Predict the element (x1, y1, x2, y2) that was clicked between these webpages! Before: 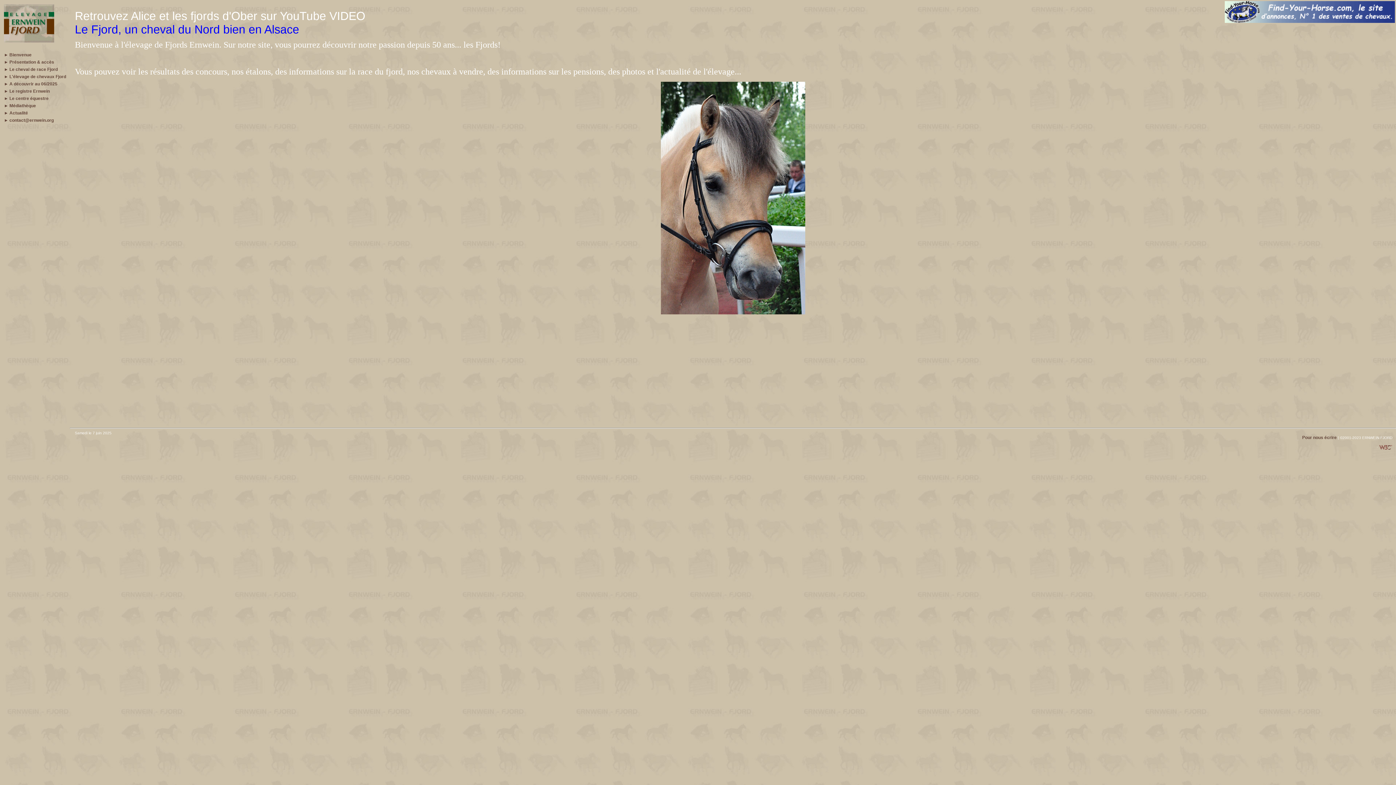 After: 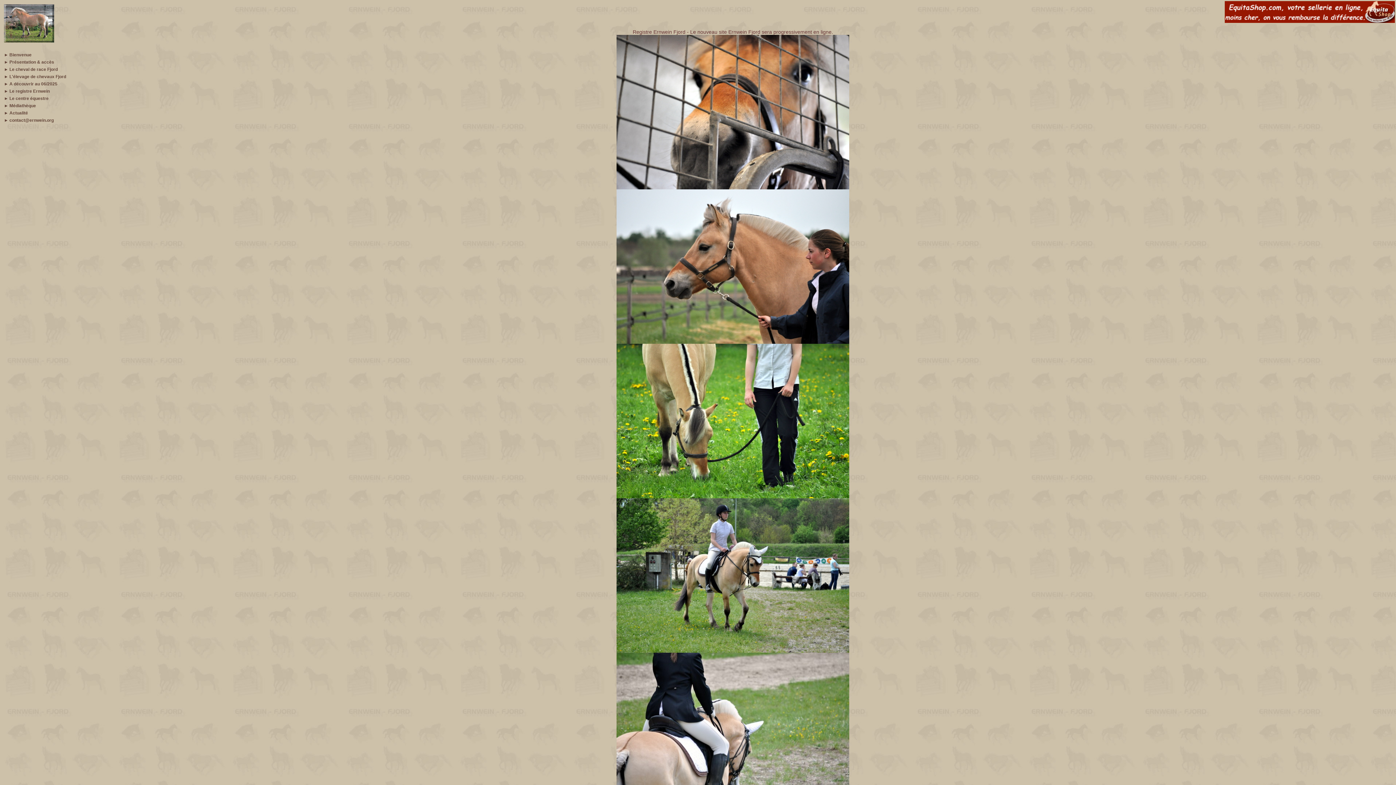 Action: label: ► Le registre Ernwein bbox: (4, 88, 49, 93)